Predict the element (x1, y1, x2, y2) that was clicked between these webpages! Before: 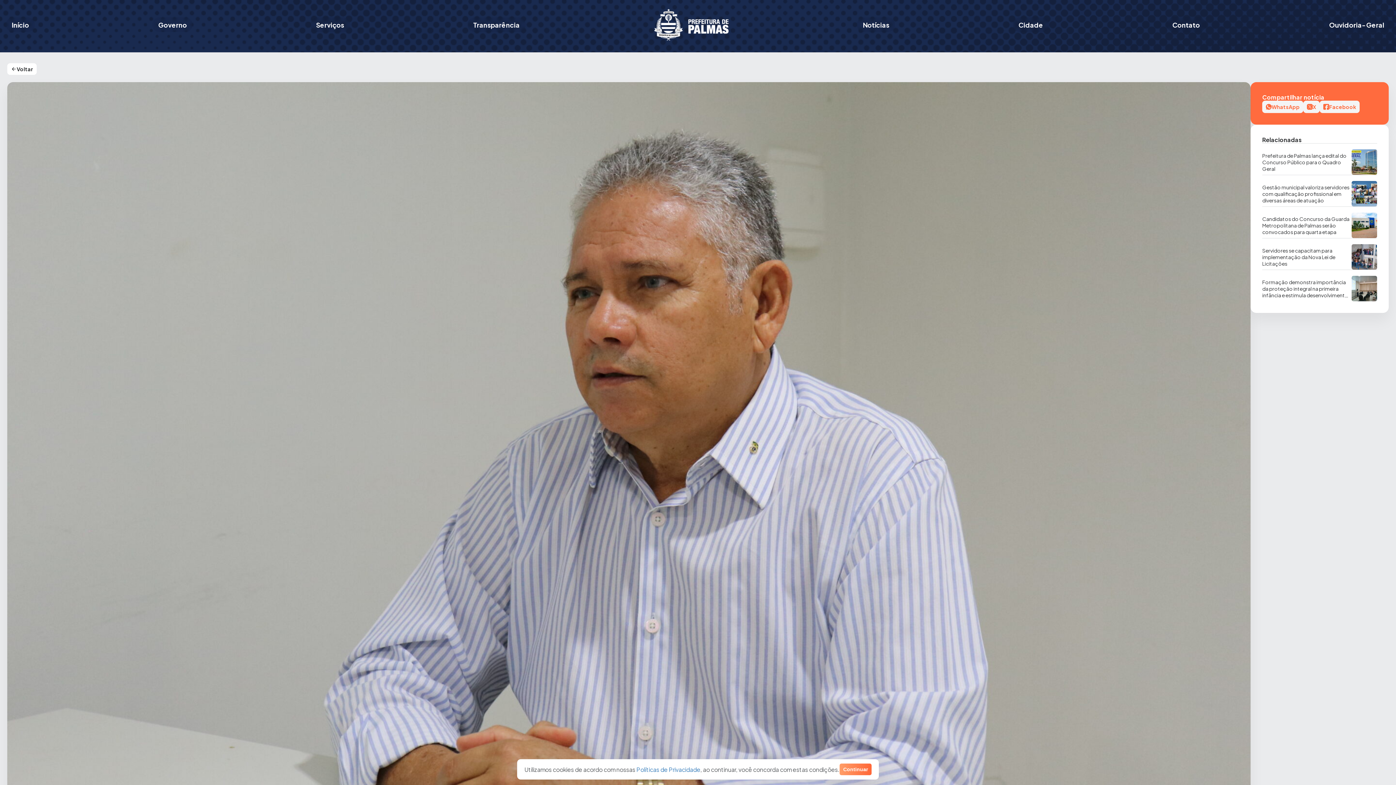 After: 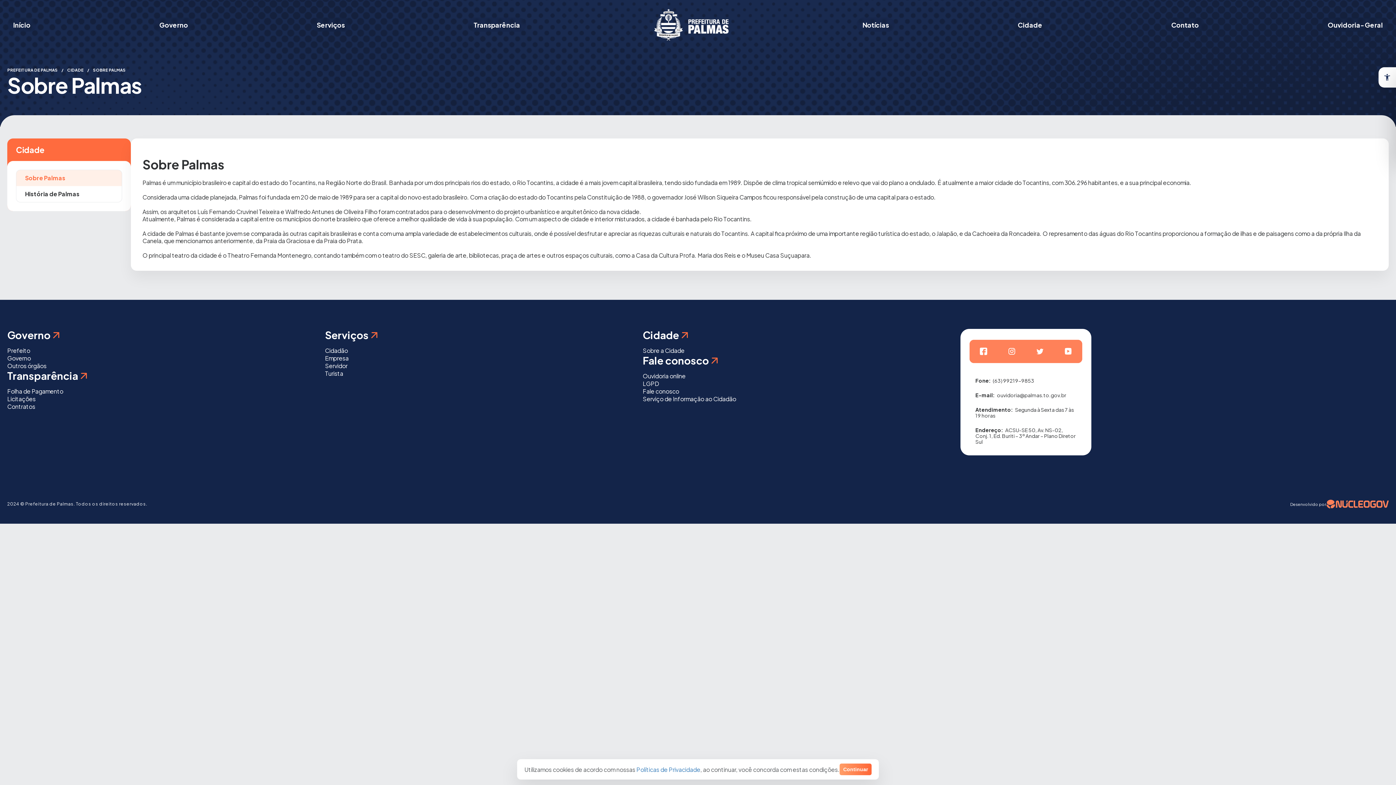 Action: bbox: (1012, 17, 1049, 32) label: Cidade